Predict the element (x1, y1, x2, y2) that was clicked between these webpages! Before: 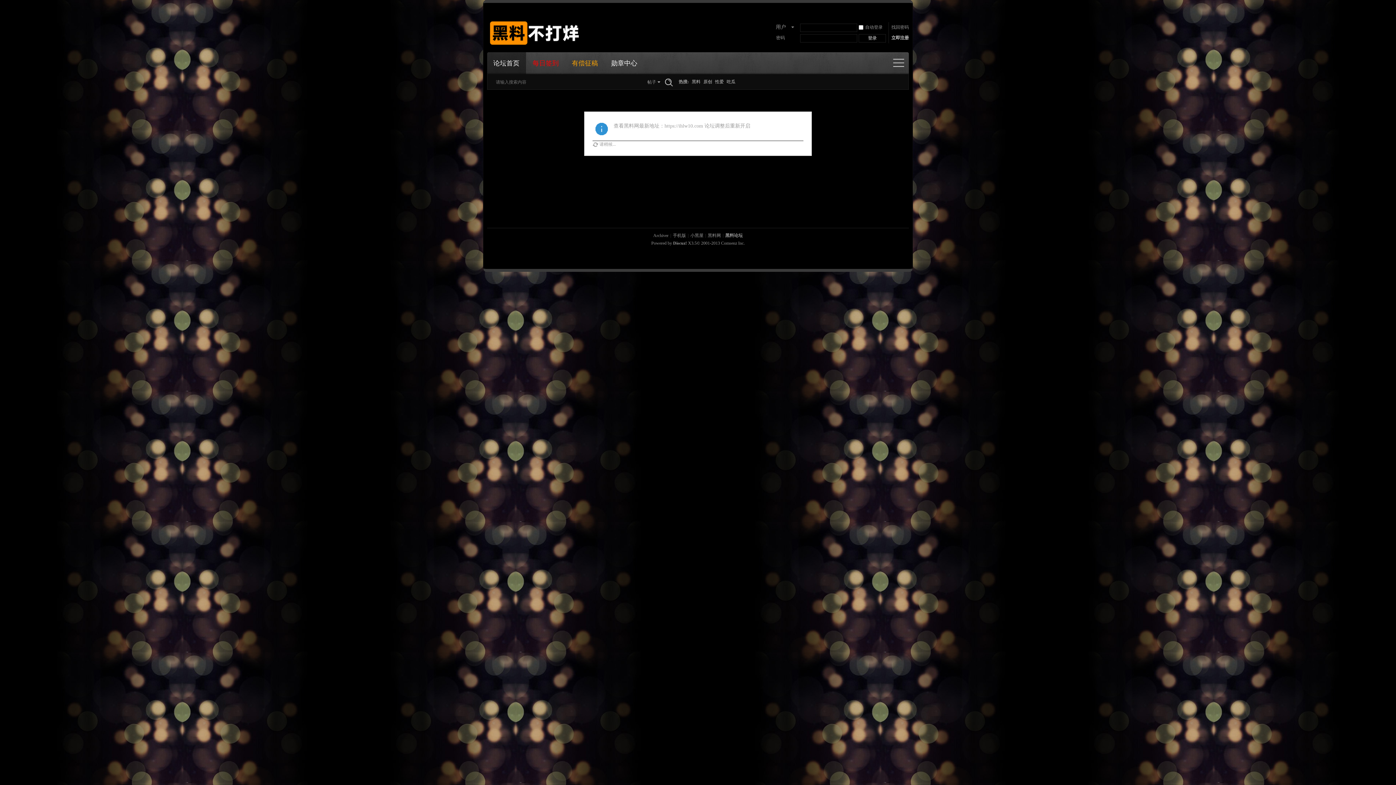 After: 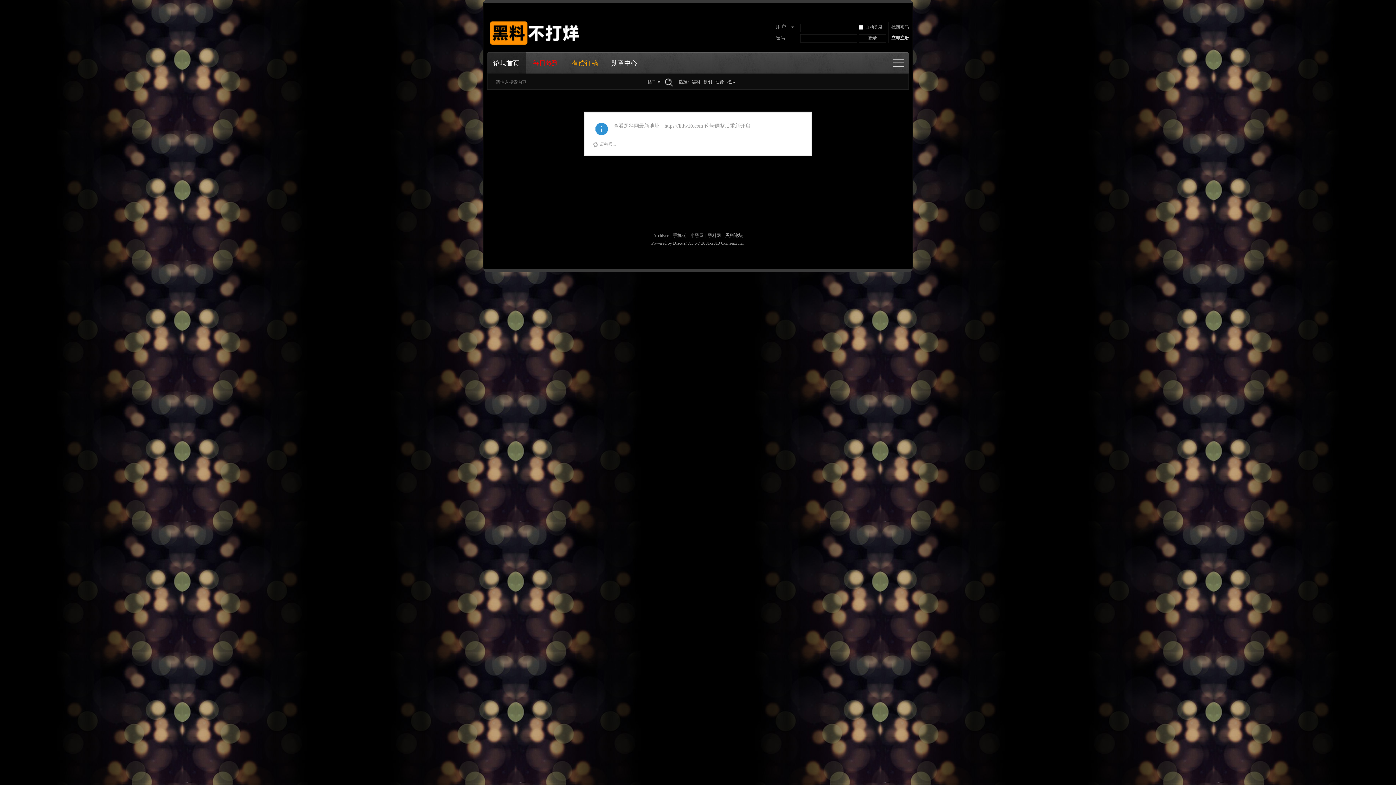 Action: bbox: (703, 74, 712, 89) label: 原创